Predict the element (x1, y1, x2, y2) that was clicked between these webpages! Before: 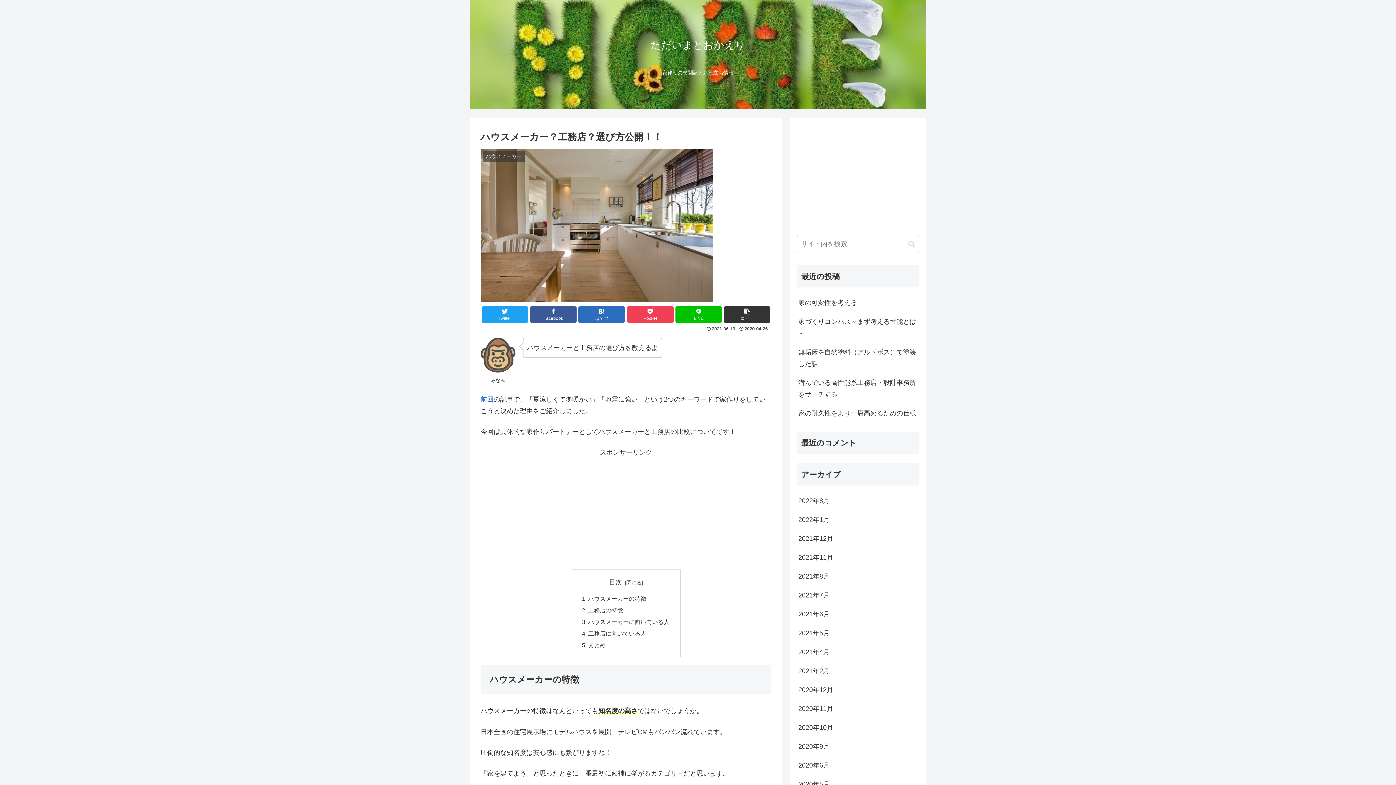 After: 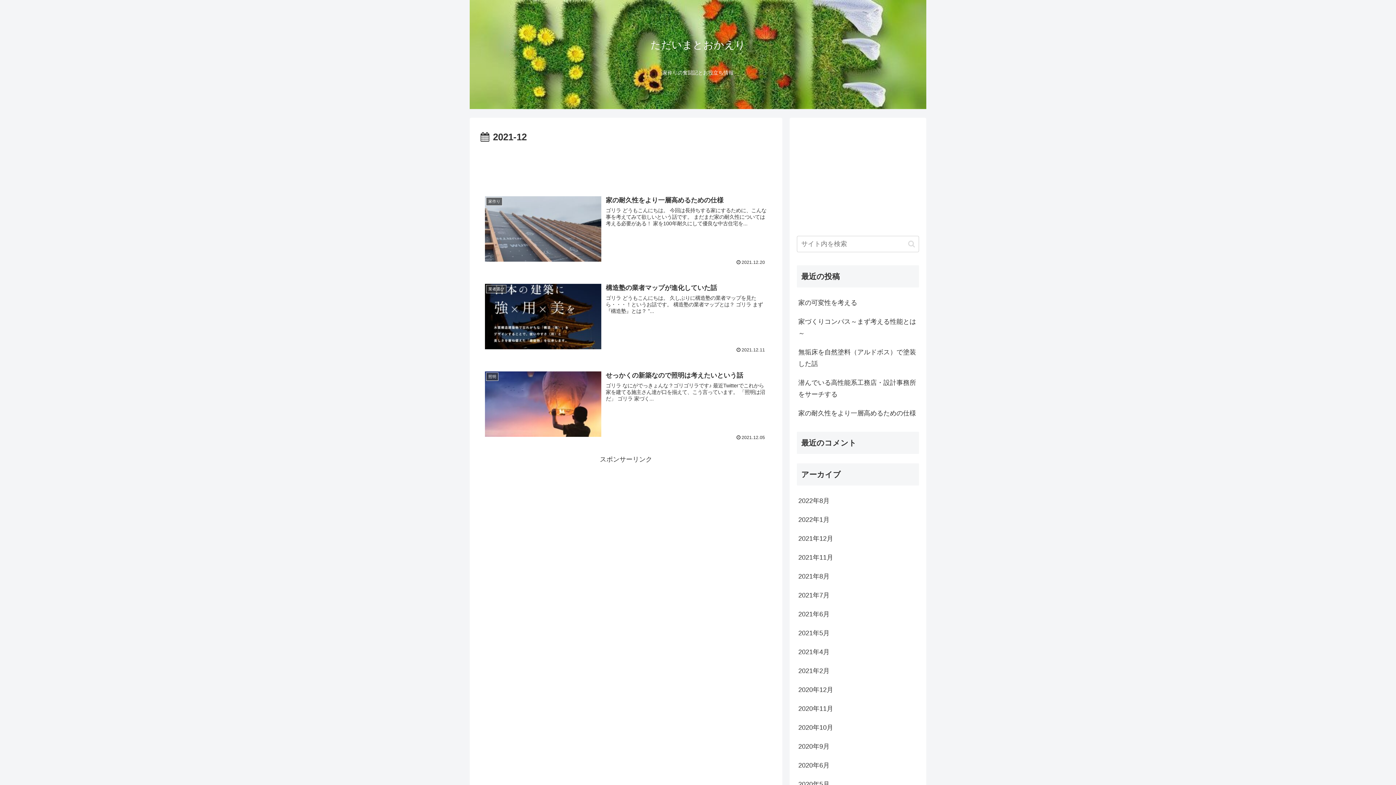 Action: label: 2021年12月 bbox: (797, 529, 919, 548)